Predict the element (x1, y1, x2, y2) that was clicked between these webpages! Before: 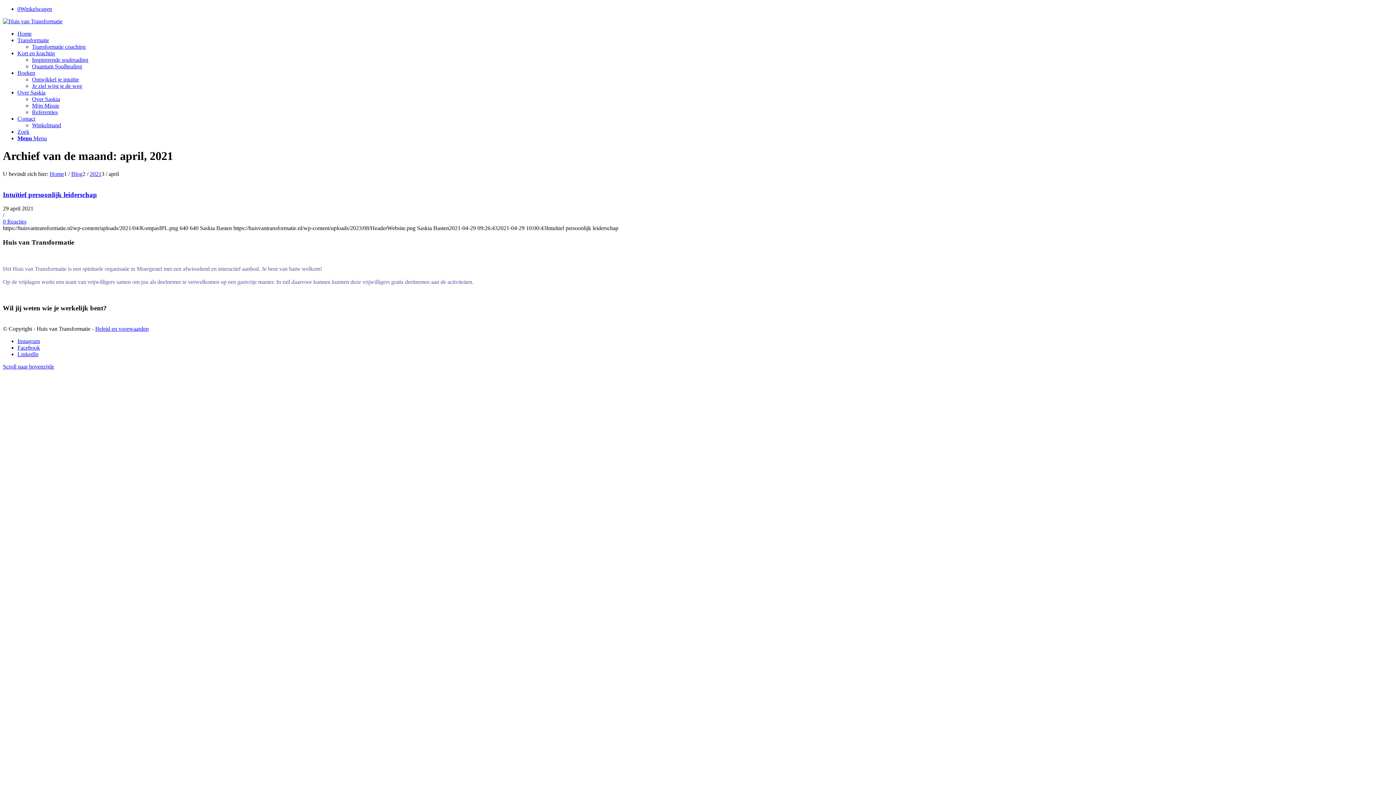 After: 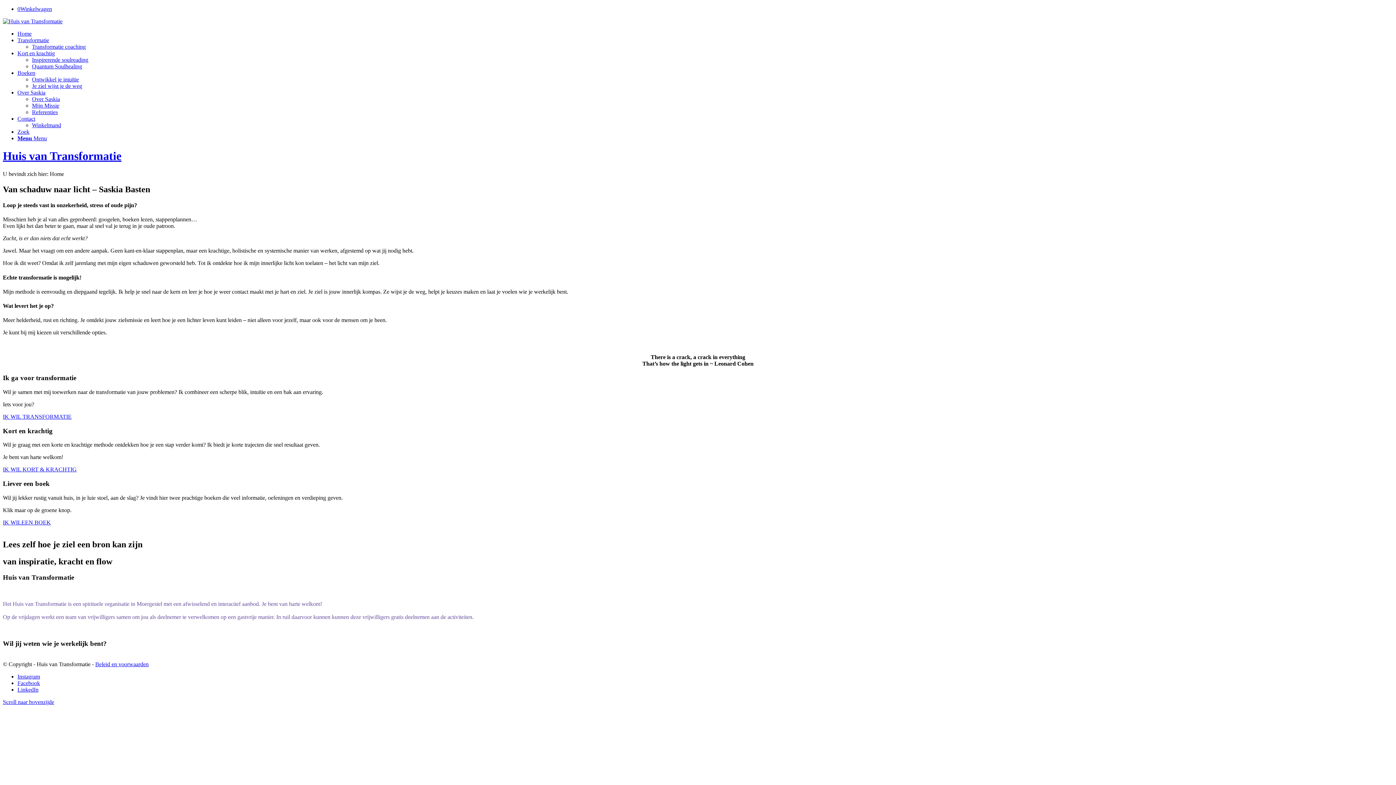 Action: bbox: (2, 18, 62, 24) label: HeaderWebsite